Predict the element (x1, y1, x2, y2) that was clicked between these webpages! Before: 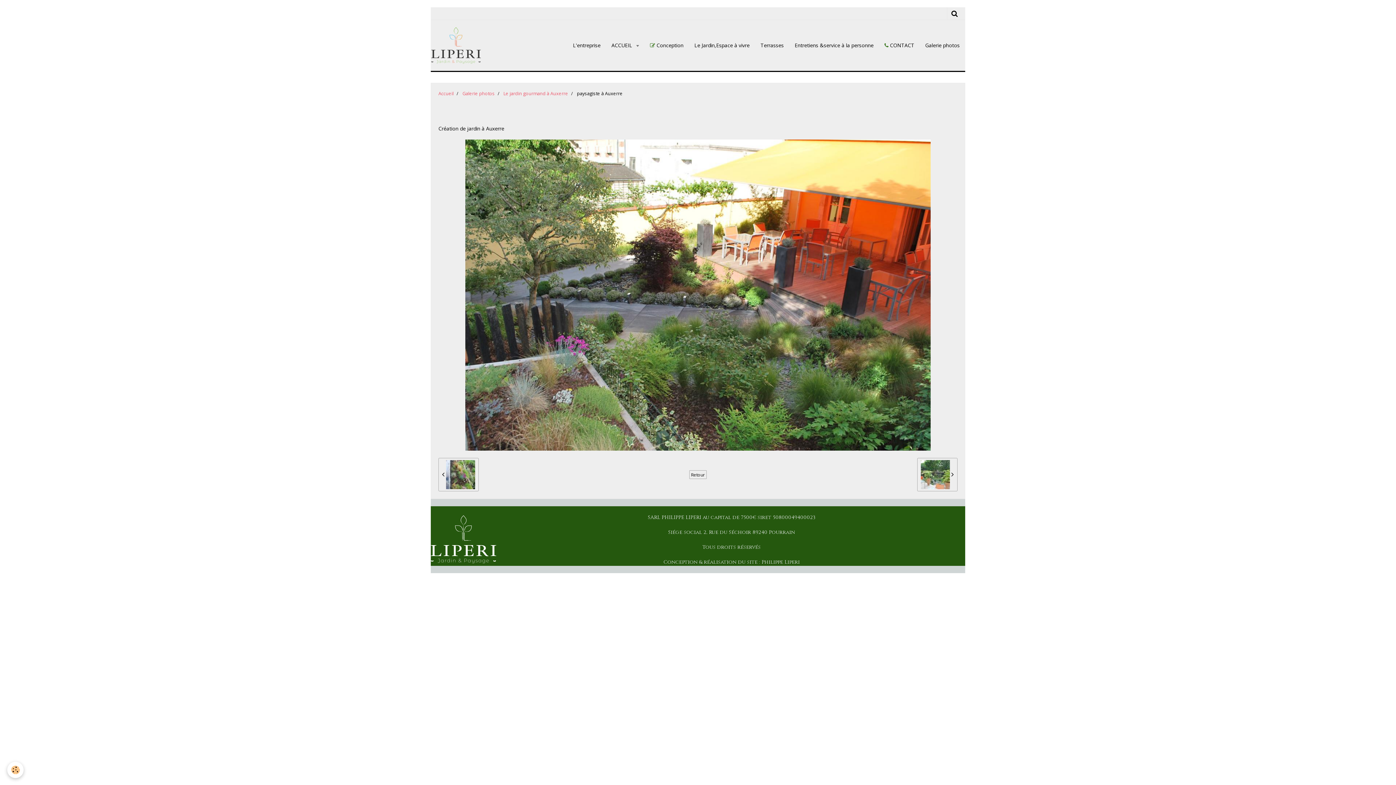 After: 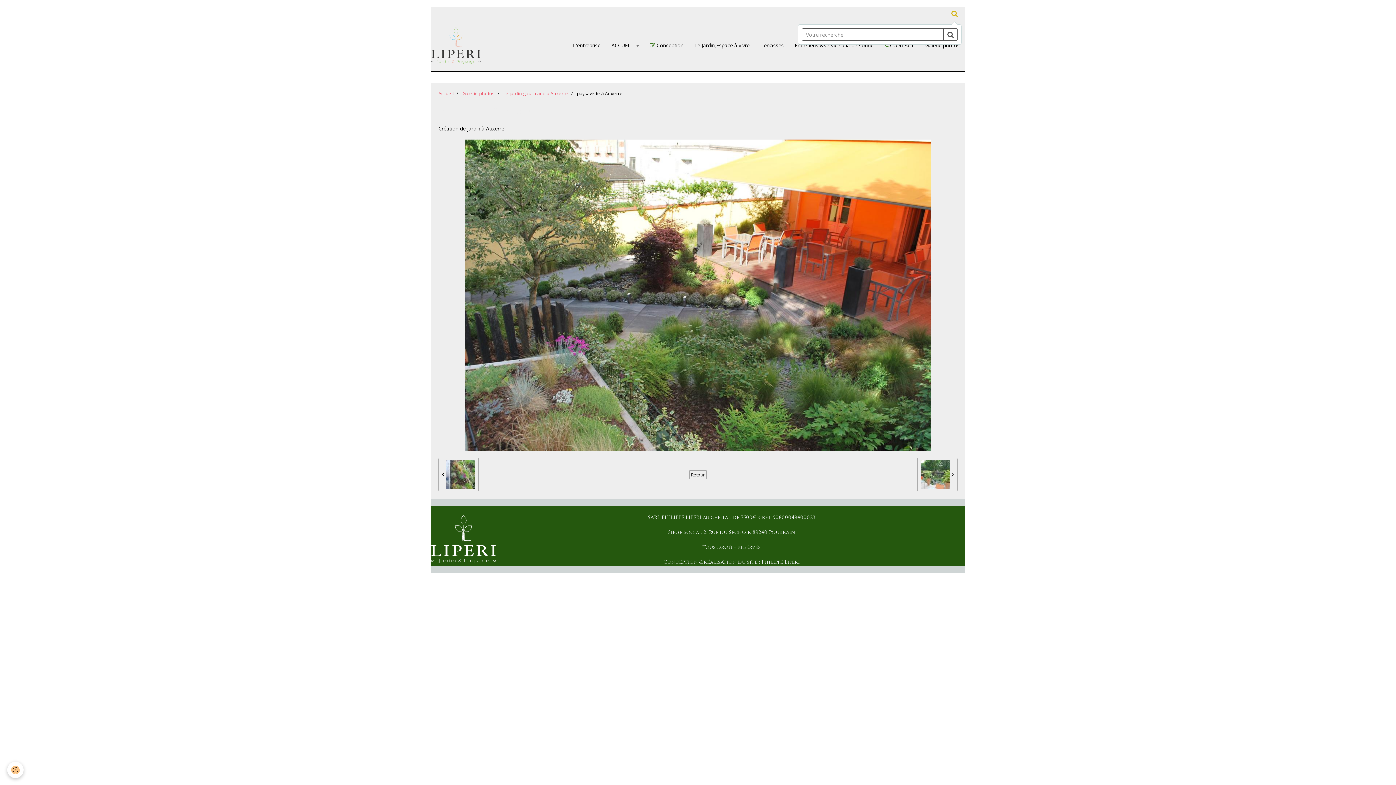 Action: bbox: (947, 7, 961, 19)